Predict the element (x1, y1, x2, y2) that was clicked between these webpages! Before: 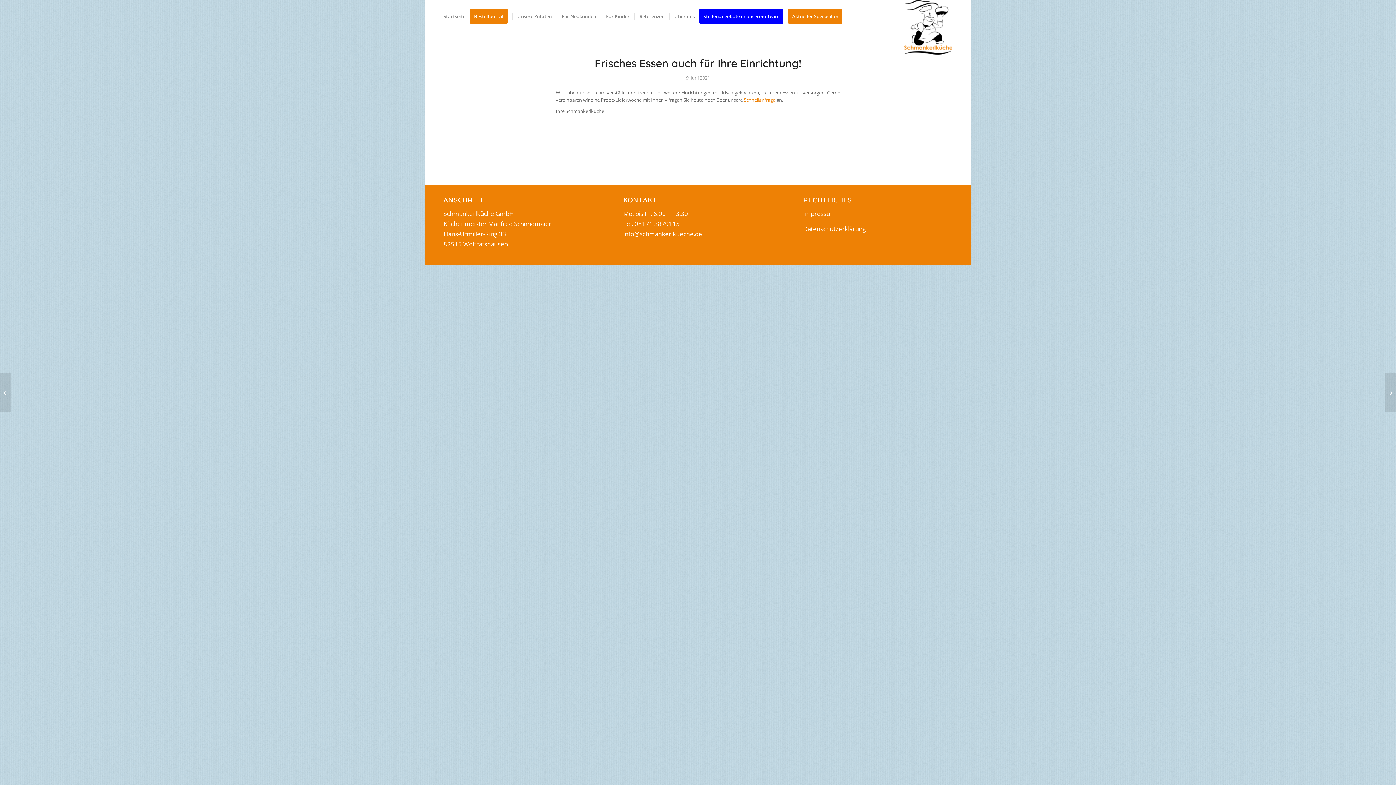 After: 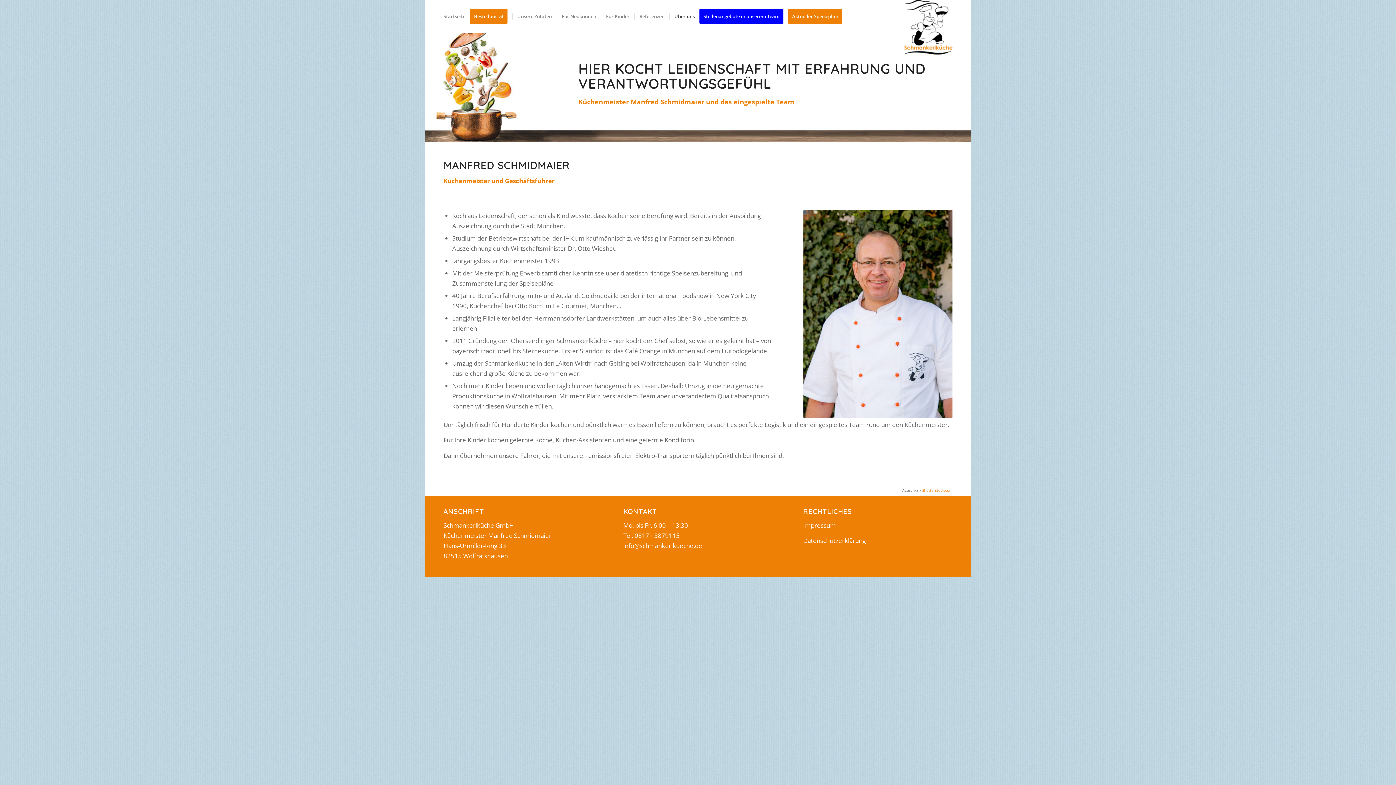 Action: bbox: (669, 0, 699, 32) label: Über uns